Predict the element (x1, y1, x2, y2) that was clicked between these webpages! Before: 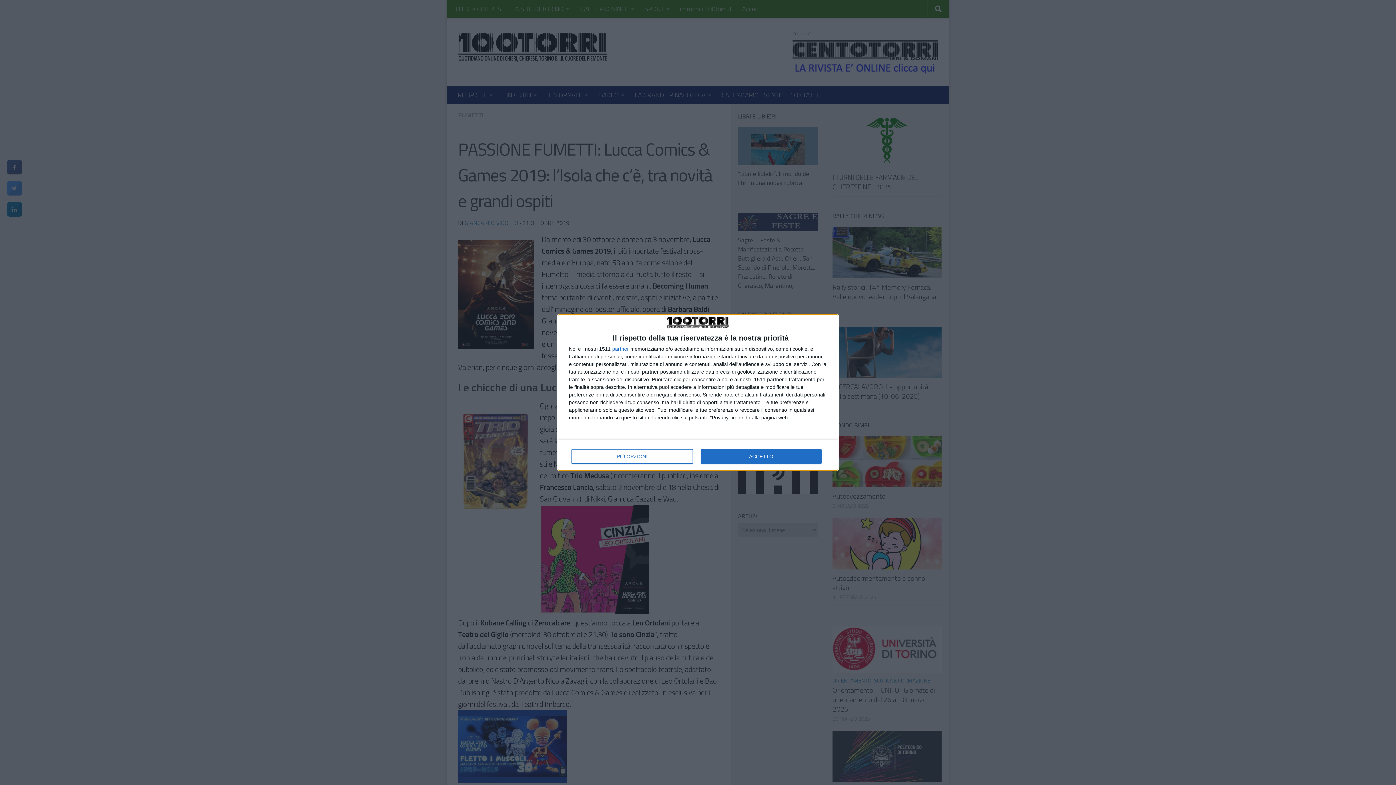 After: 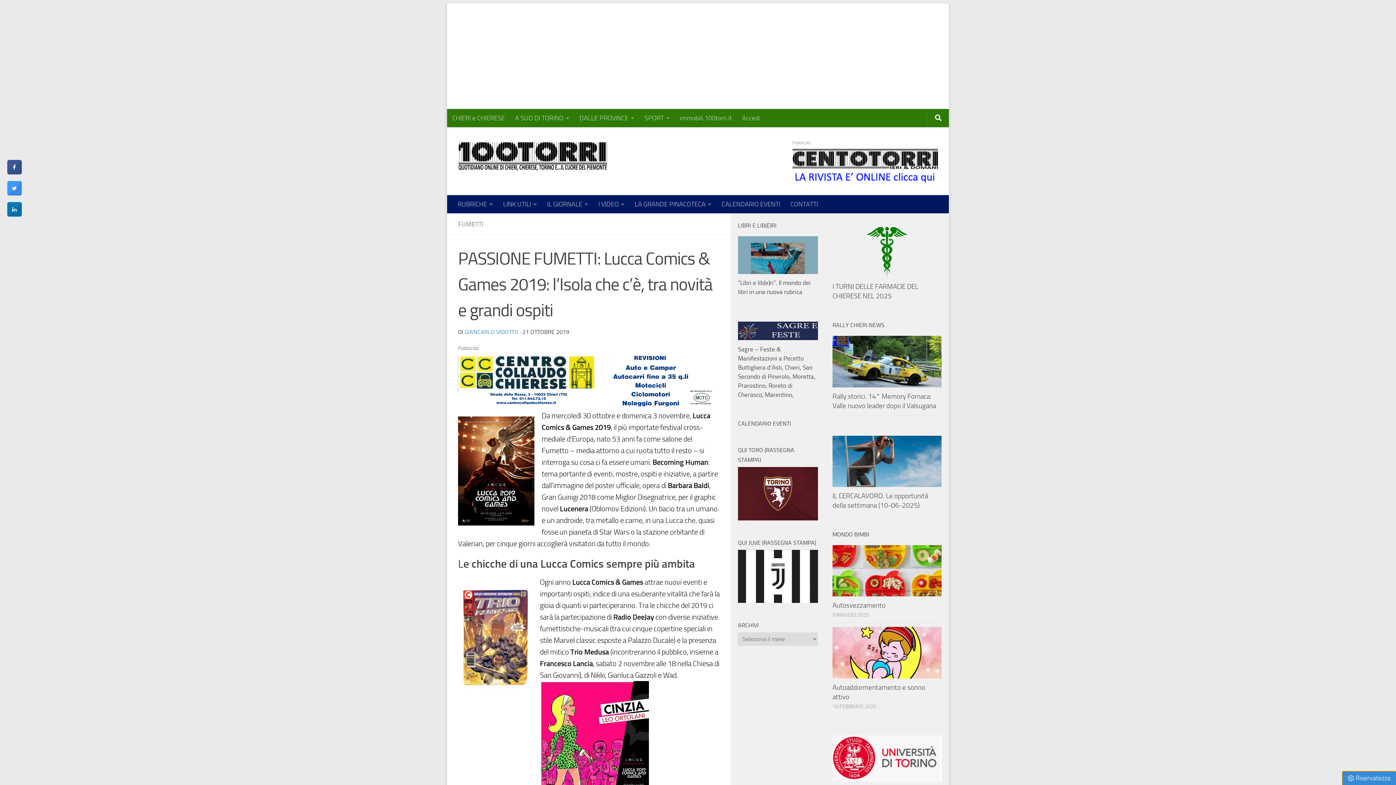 Action: label: ACCETTO bbox: (700, 449, 821, 464)